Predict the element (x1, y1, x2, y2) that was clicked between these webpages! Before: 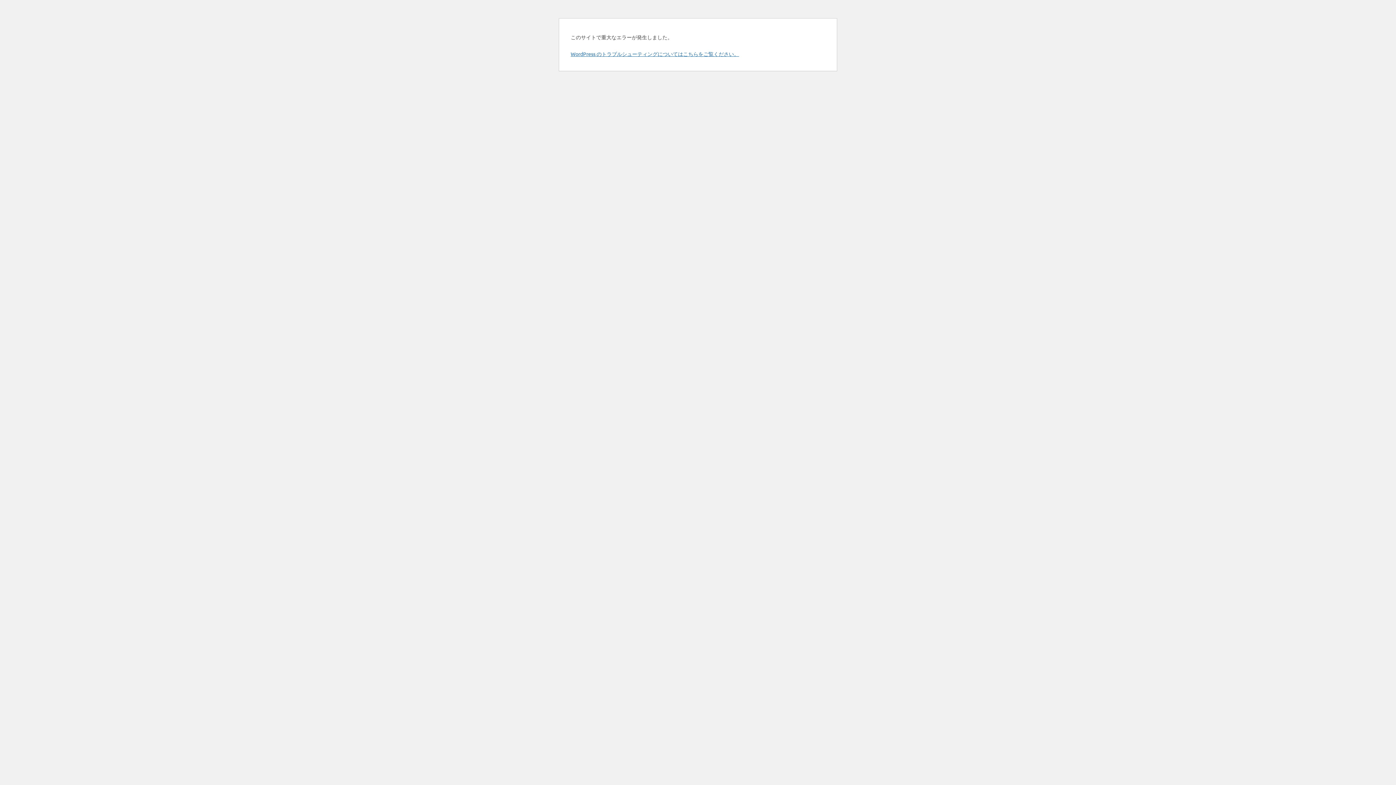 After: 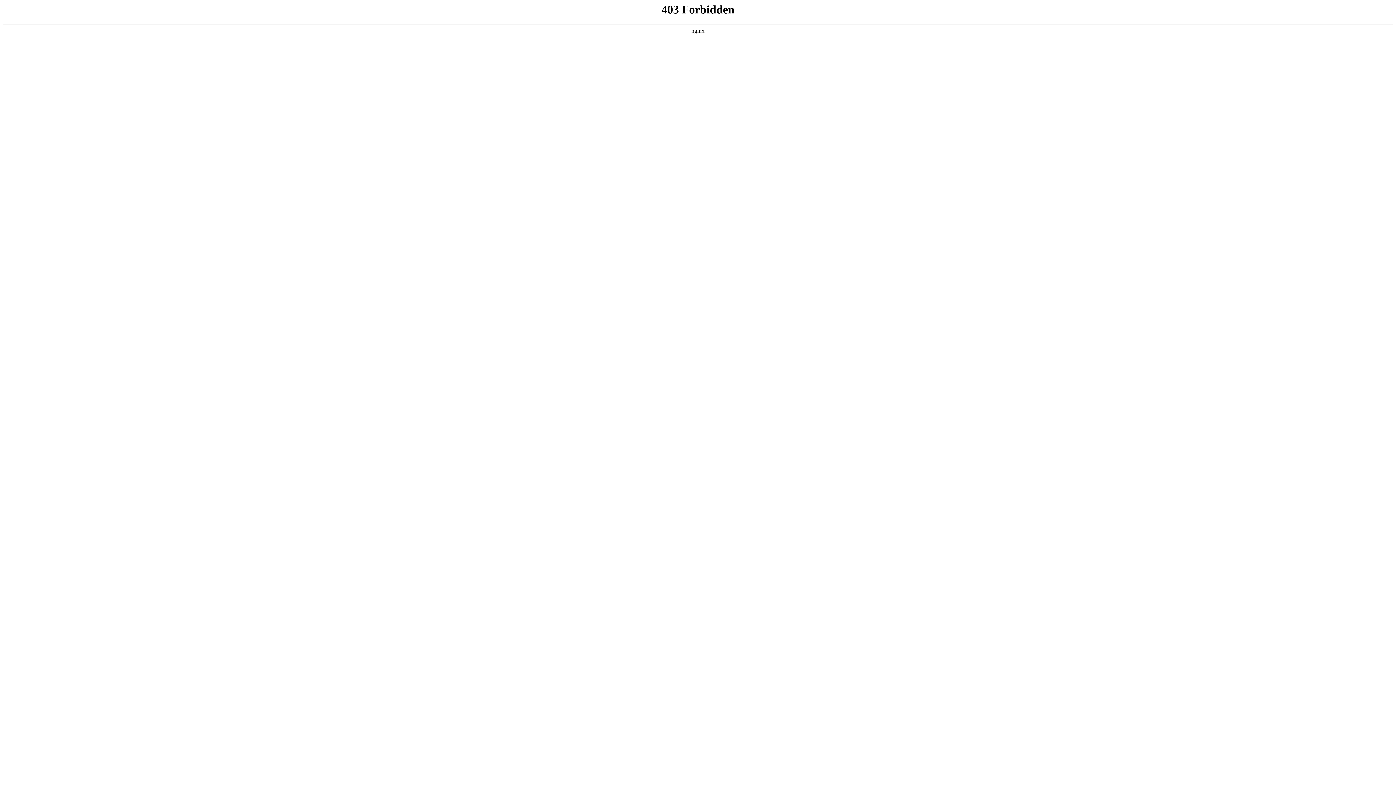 Action: bbox: (570, 50, 739, 57) label: WordPress のトラブルシューティングについてはこちらをご覧ください。